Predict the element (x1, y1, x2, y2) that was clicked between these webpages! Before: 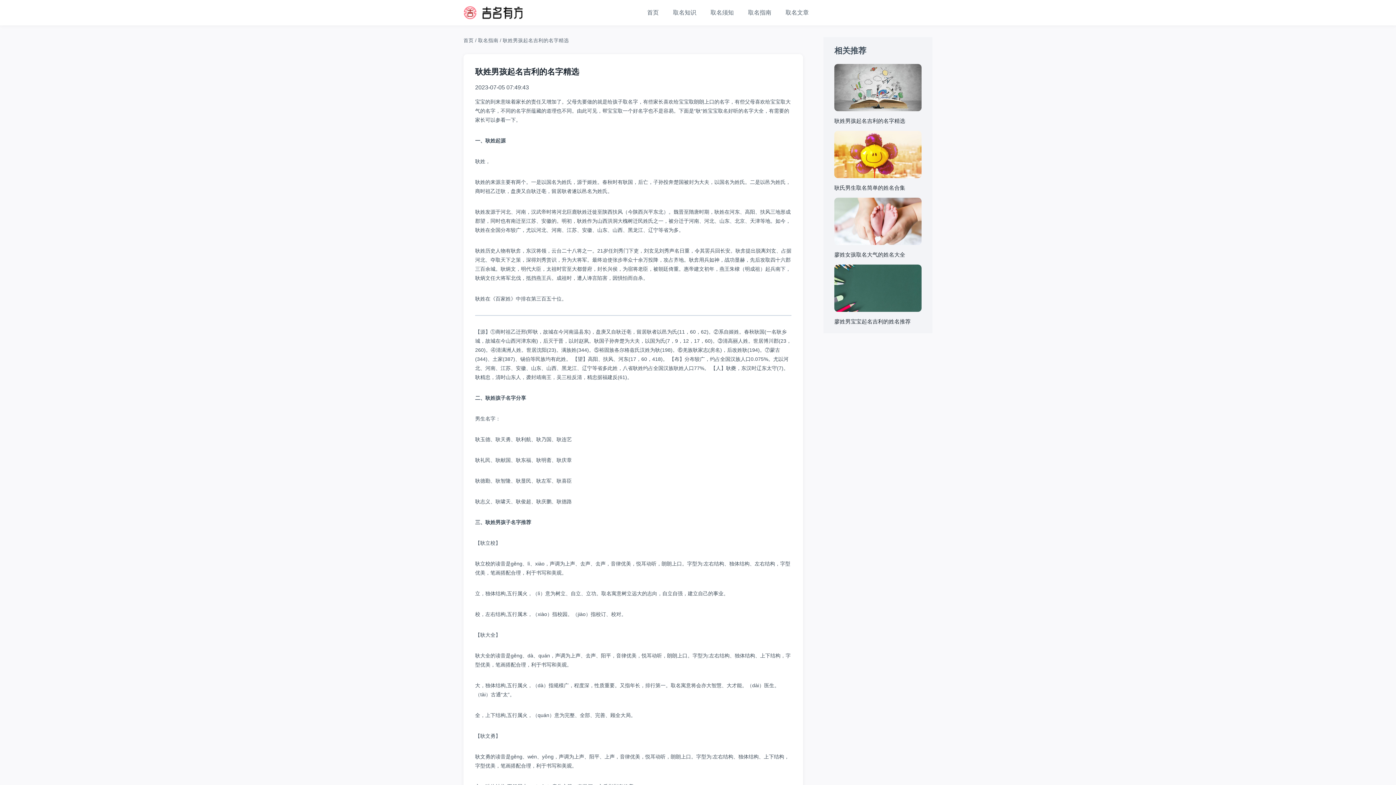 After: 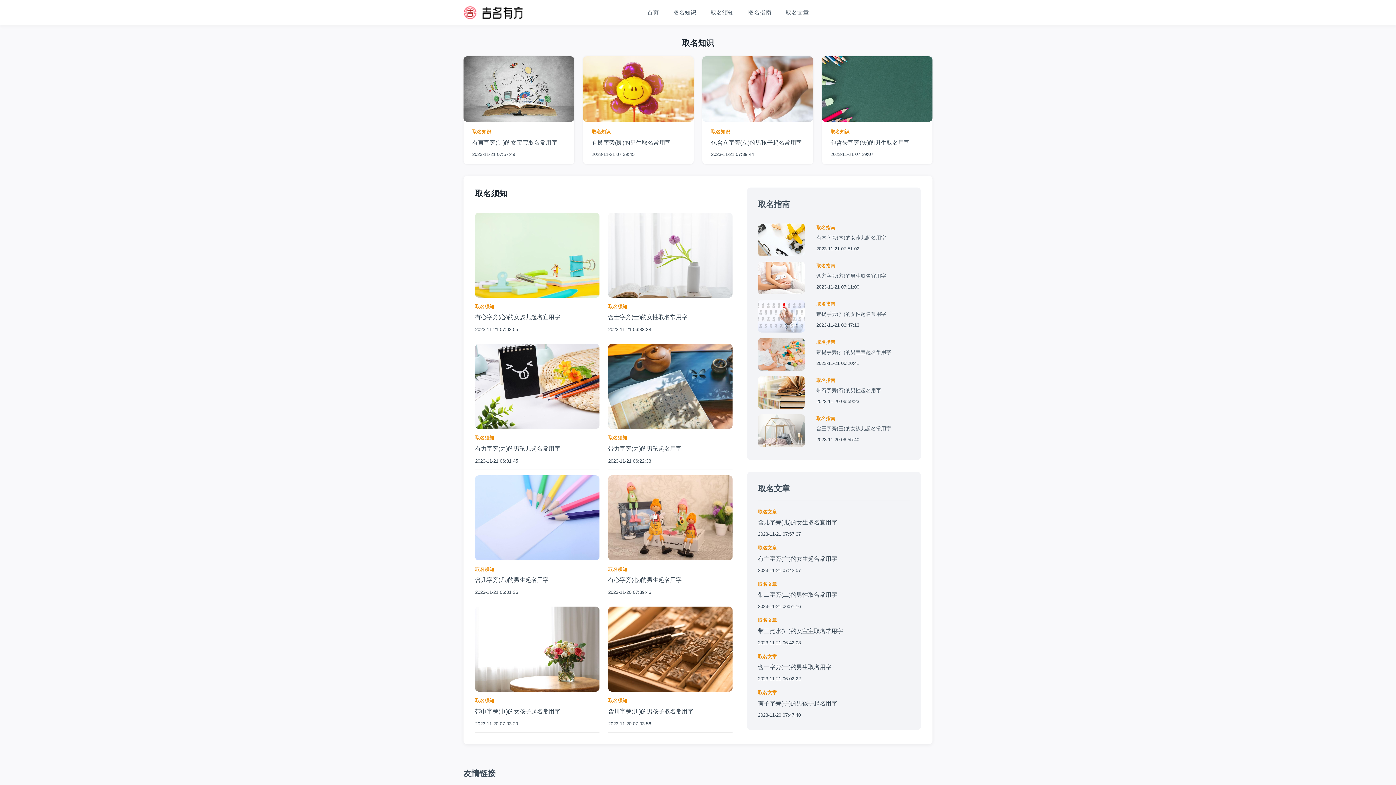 Action: bbox: (463, 37, 473, 43) label: 首页